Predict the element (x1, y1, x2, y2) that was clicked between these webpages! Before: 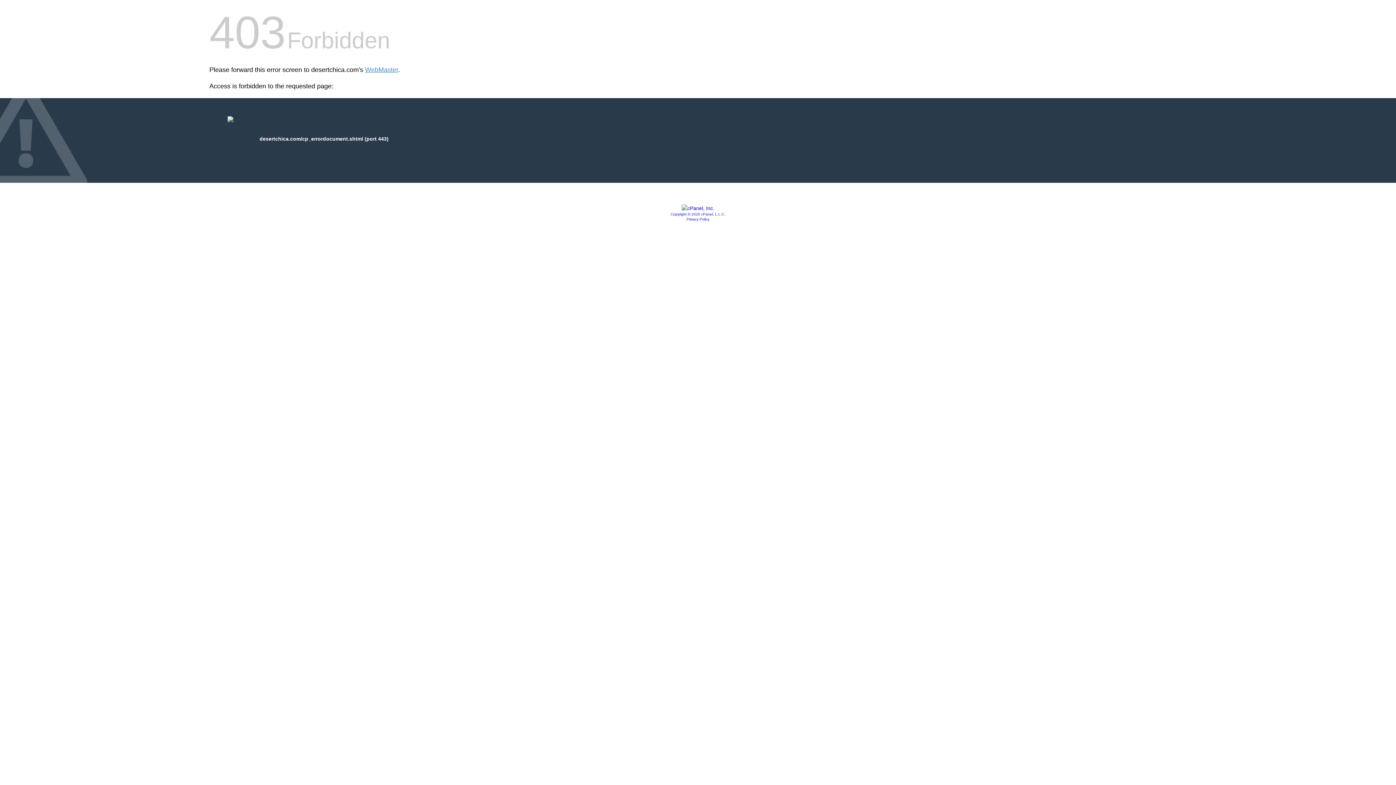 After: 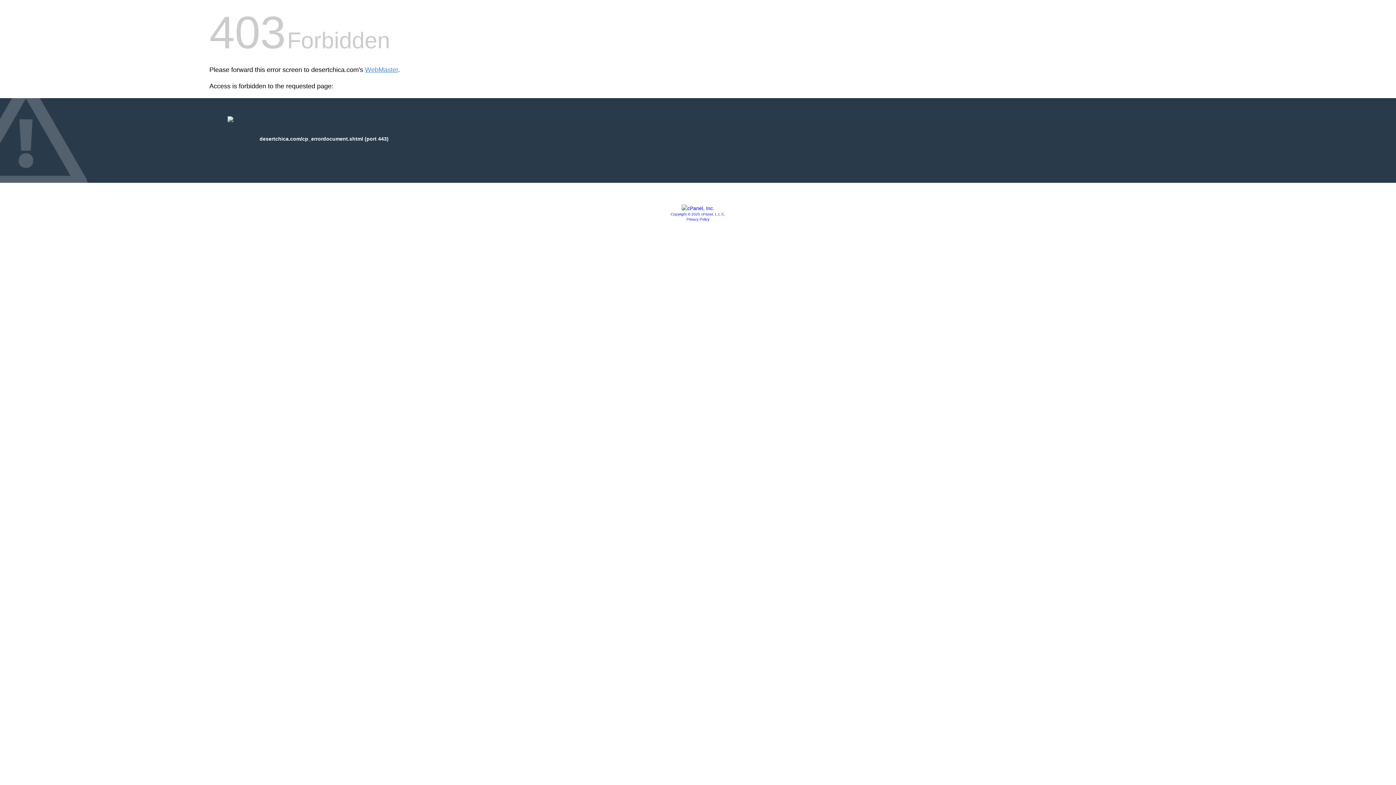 Action: bbox: (681, 205, 714, 211)